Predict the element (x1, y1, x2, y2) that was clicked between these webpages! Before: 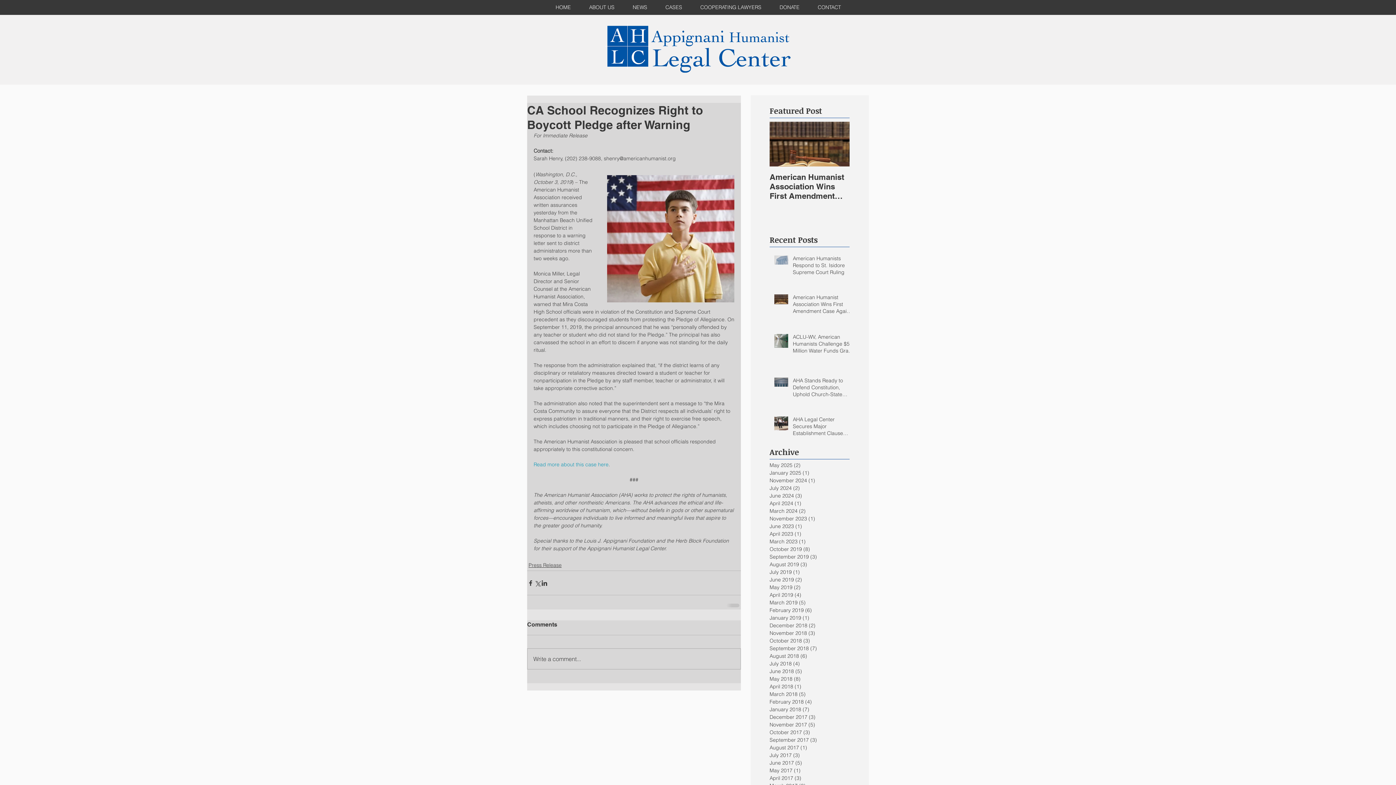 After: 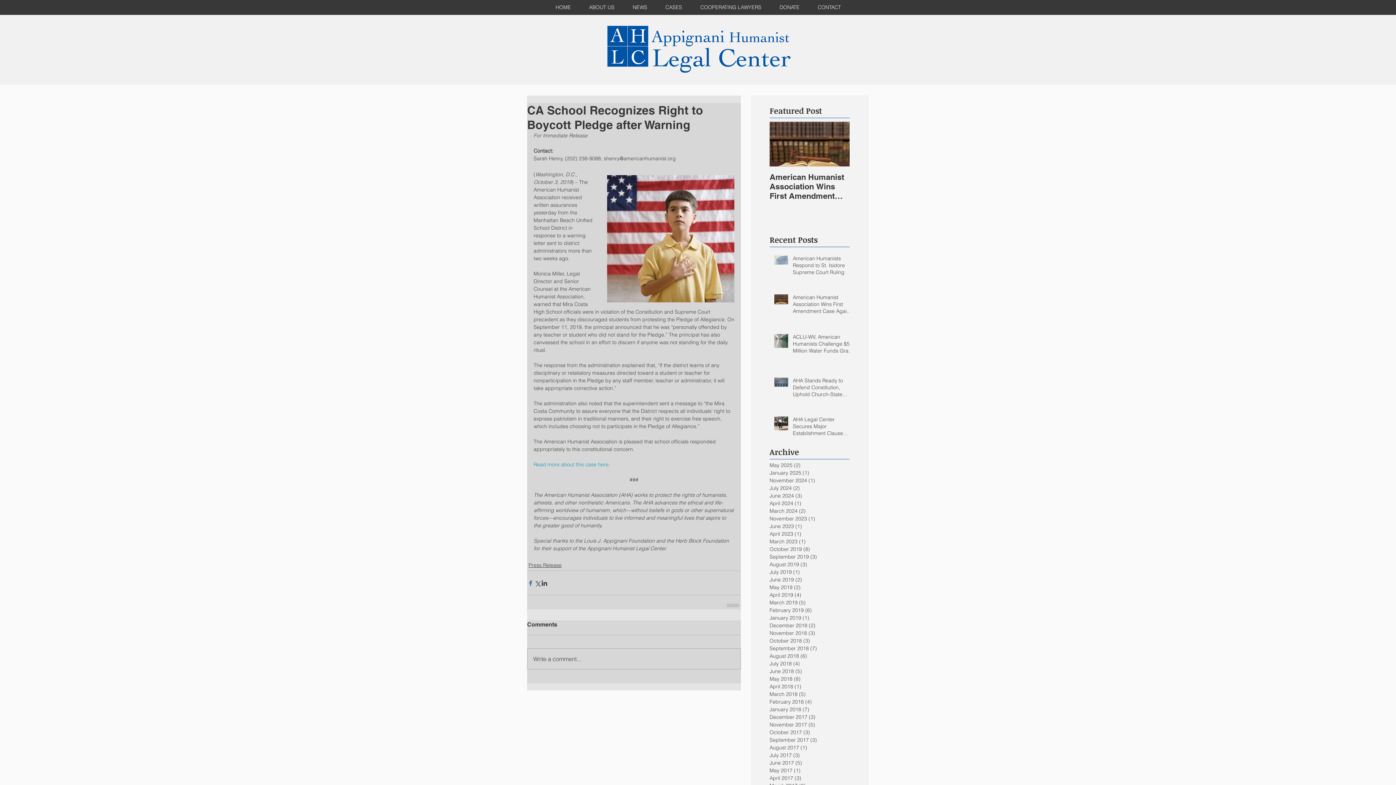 Action: bbox: (527, 579, 534, 586) label: Share via Facebook